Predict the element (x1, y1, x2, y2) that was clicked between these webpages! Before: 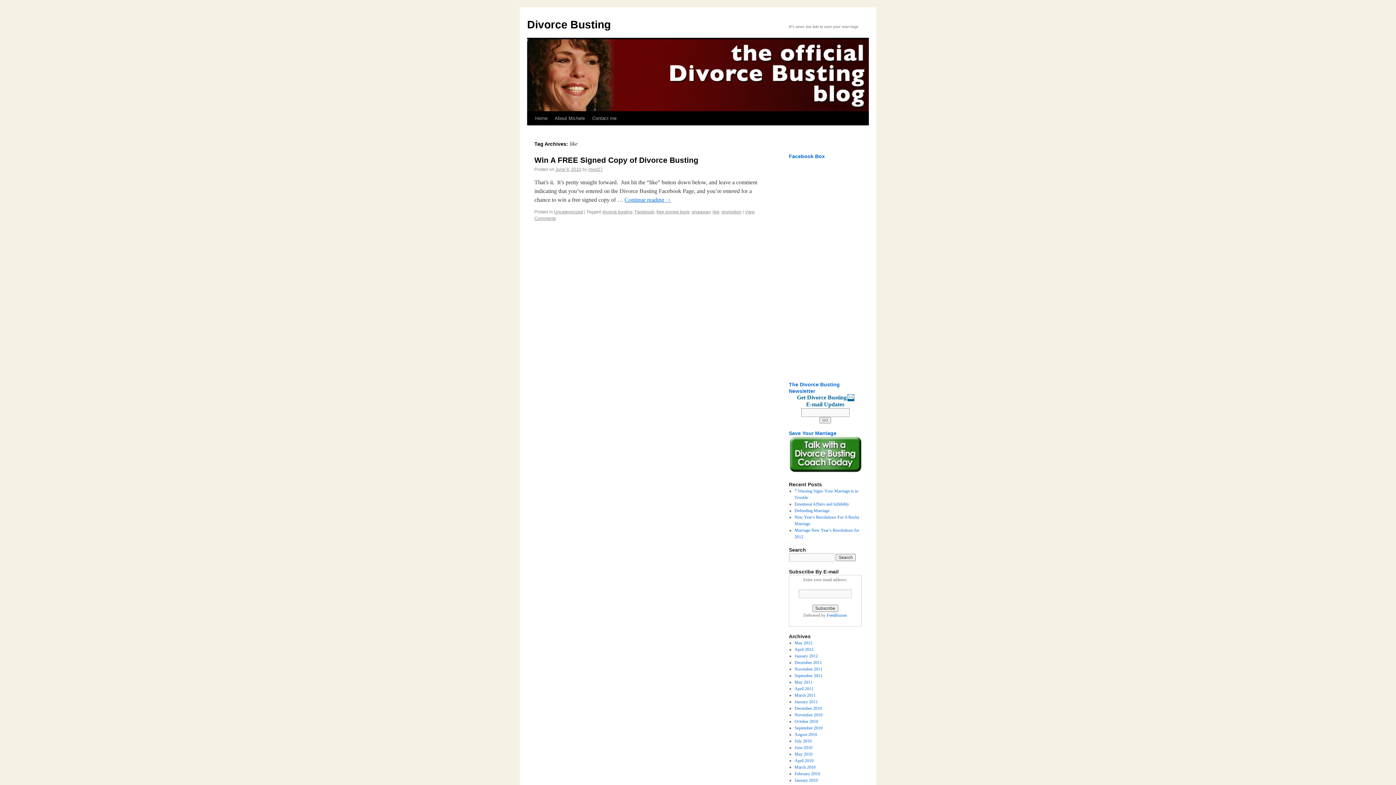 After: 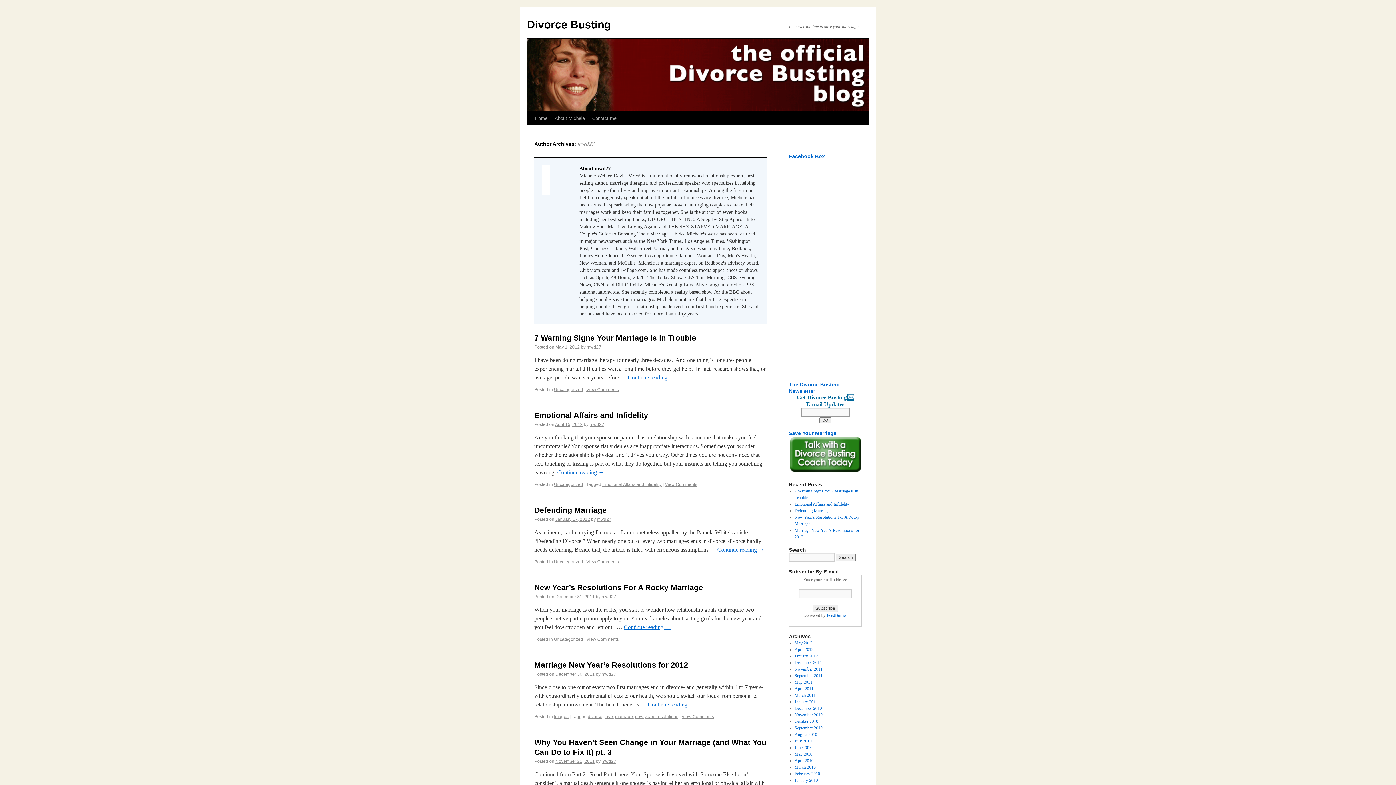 Action: label: mwd27 bbox: (588, 166, 602, 172)